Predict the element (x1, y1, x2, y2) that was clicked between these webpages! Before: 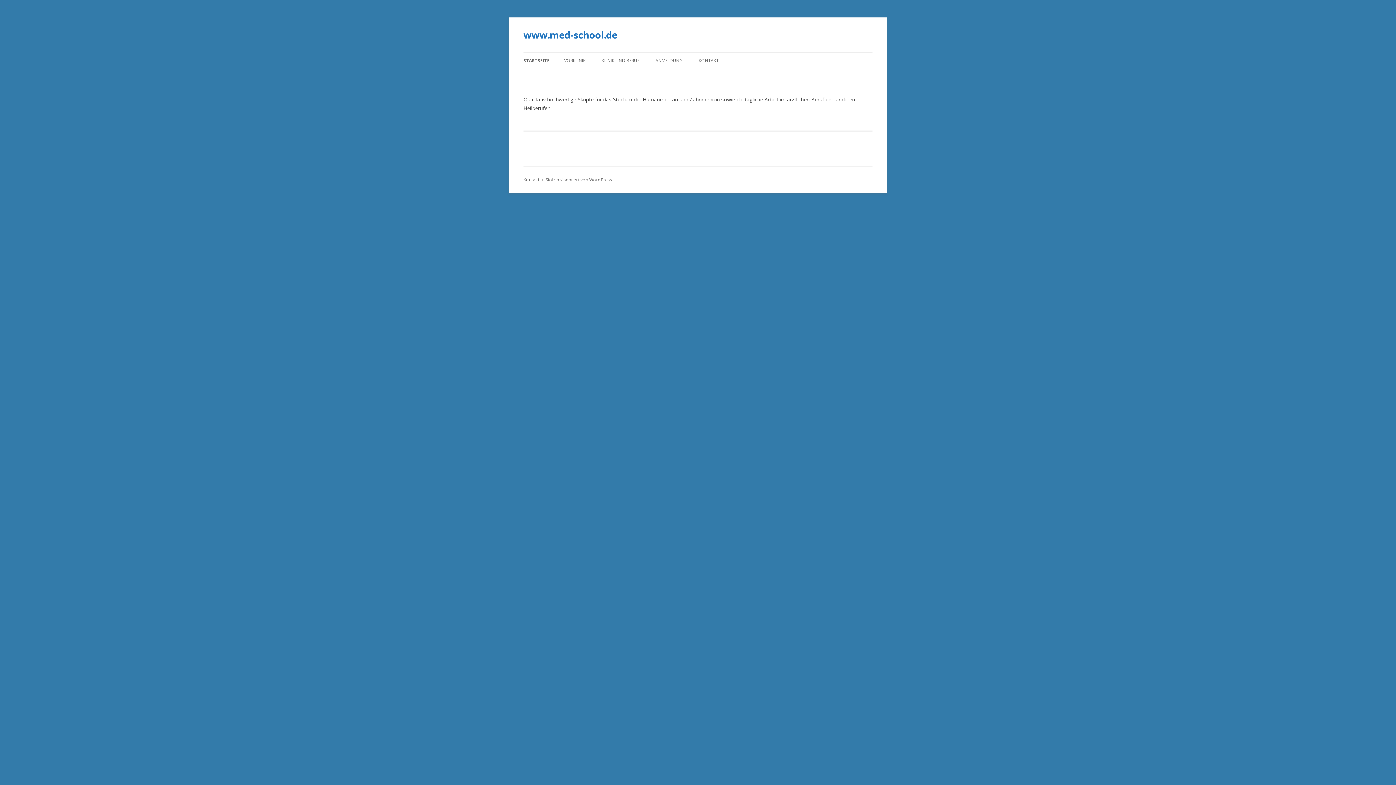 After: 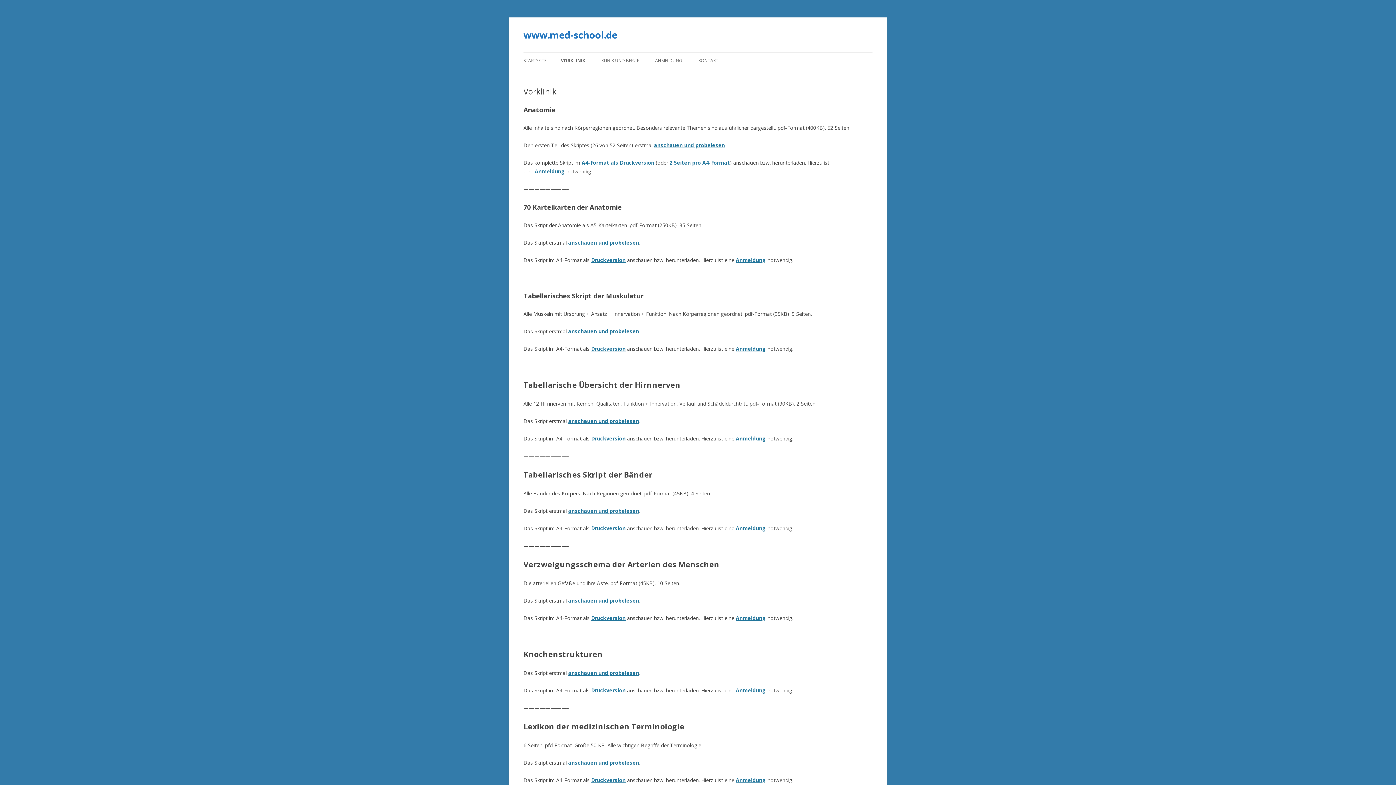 Action: bbox: (564, 52, 585, 68) label: VORKLINIK